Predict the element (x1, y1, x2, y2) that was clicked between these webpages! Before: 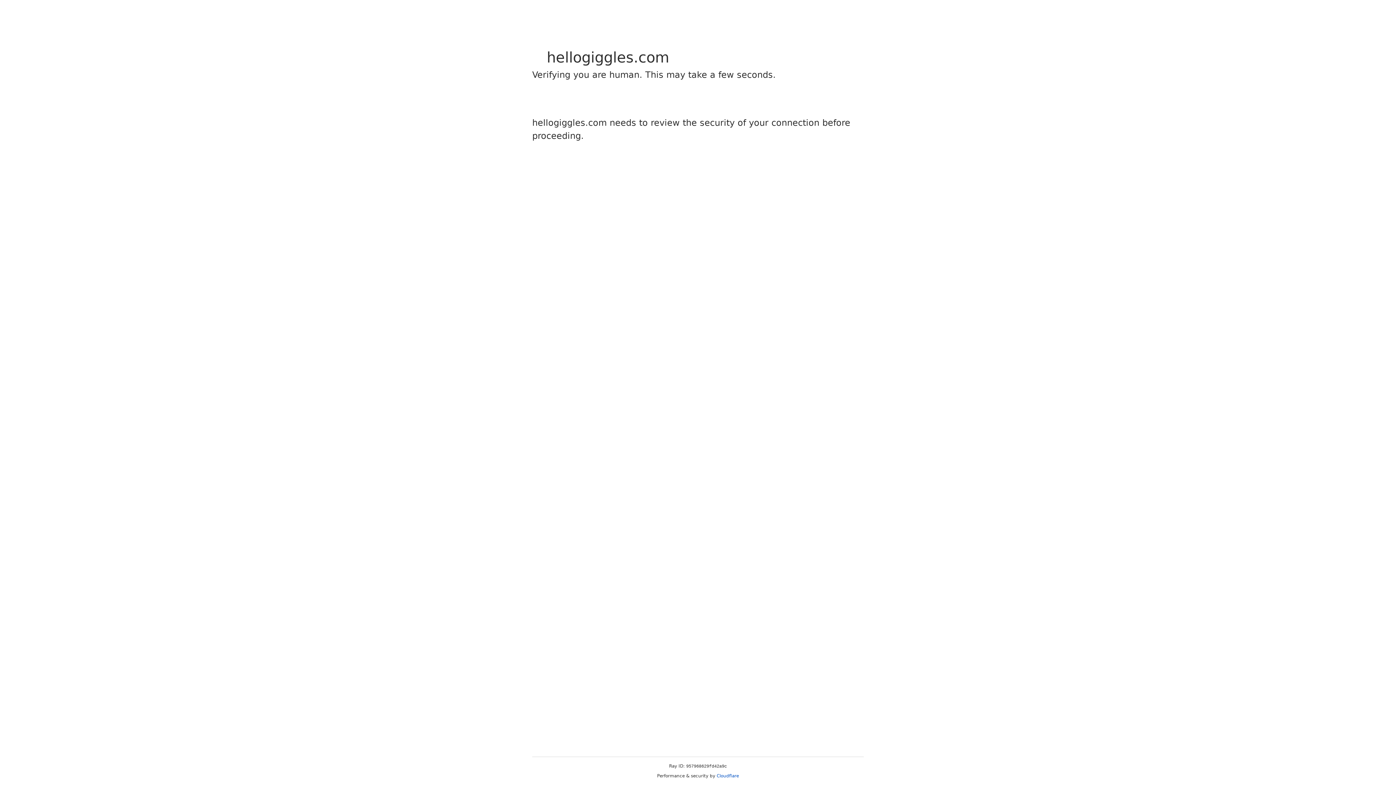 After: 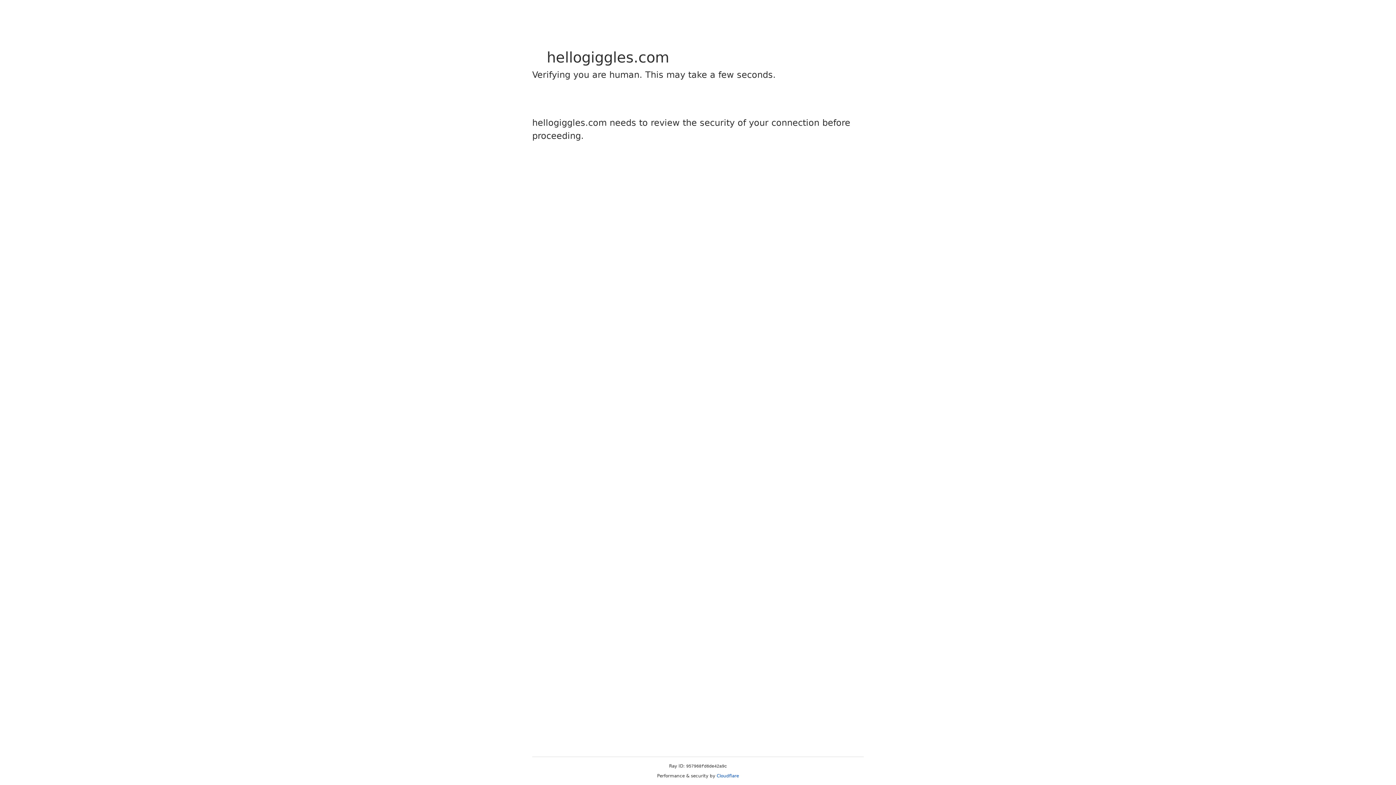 Action: label: Cloudflare bbox: (716, 773, 739, 778)